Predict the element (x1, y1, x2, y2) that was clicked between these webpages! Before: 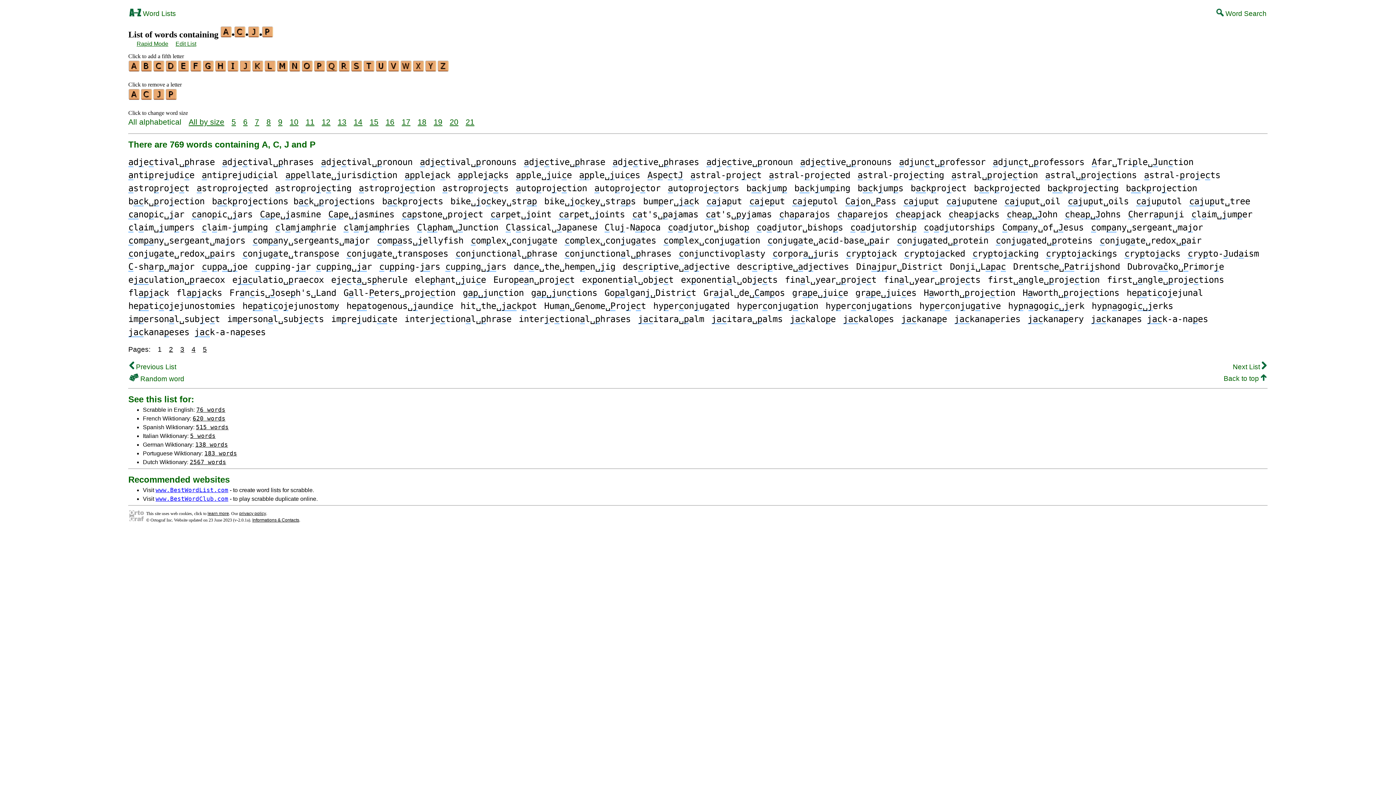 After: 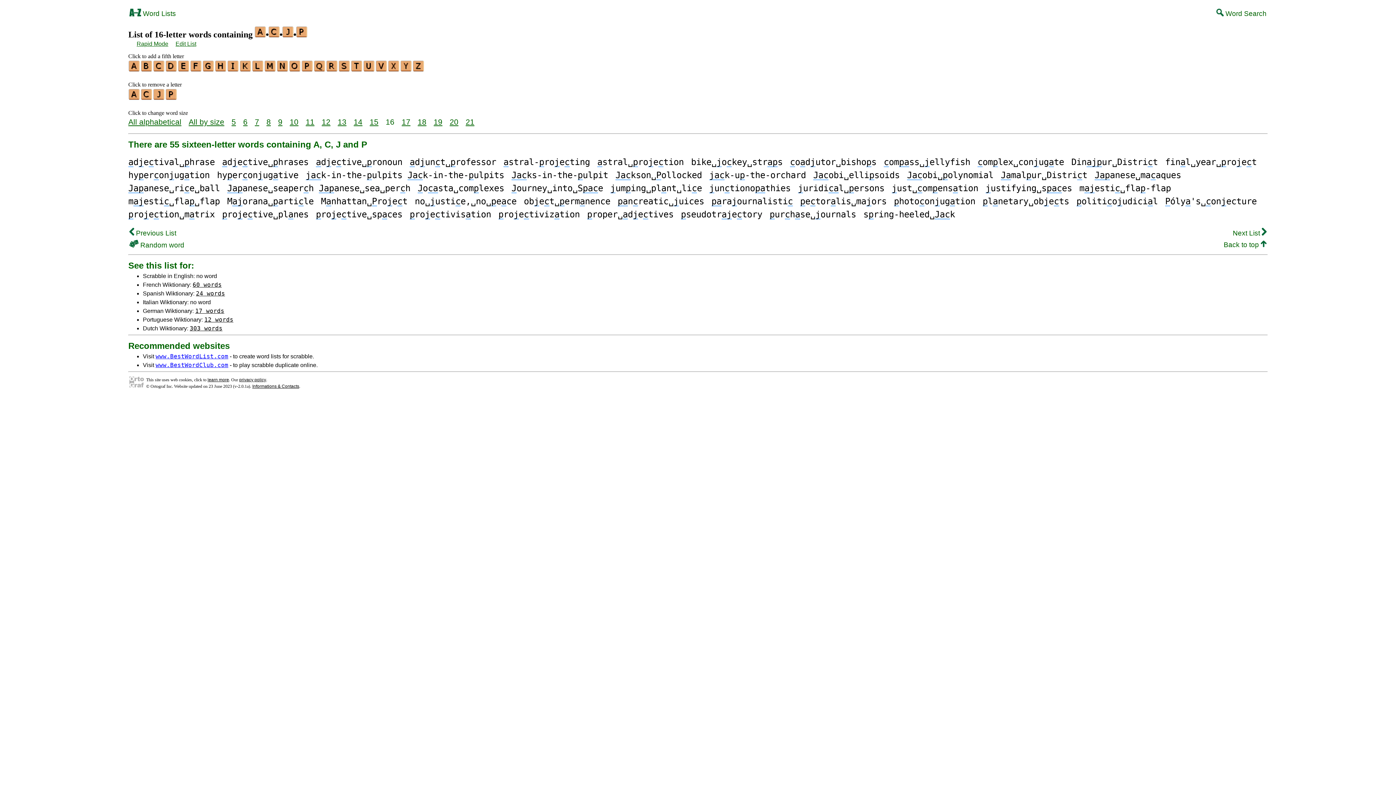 Action: label: 16 bbox: (385, 117, 394, 126)